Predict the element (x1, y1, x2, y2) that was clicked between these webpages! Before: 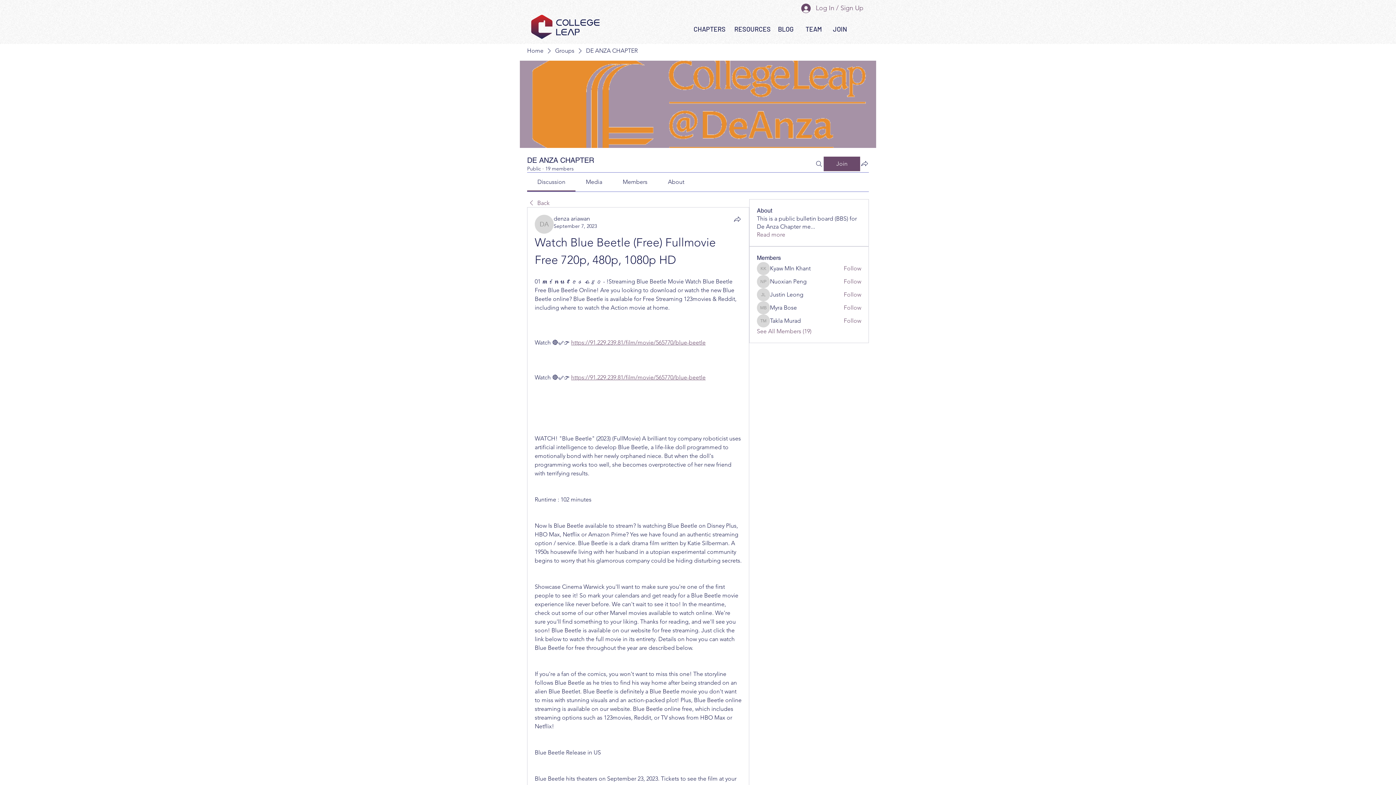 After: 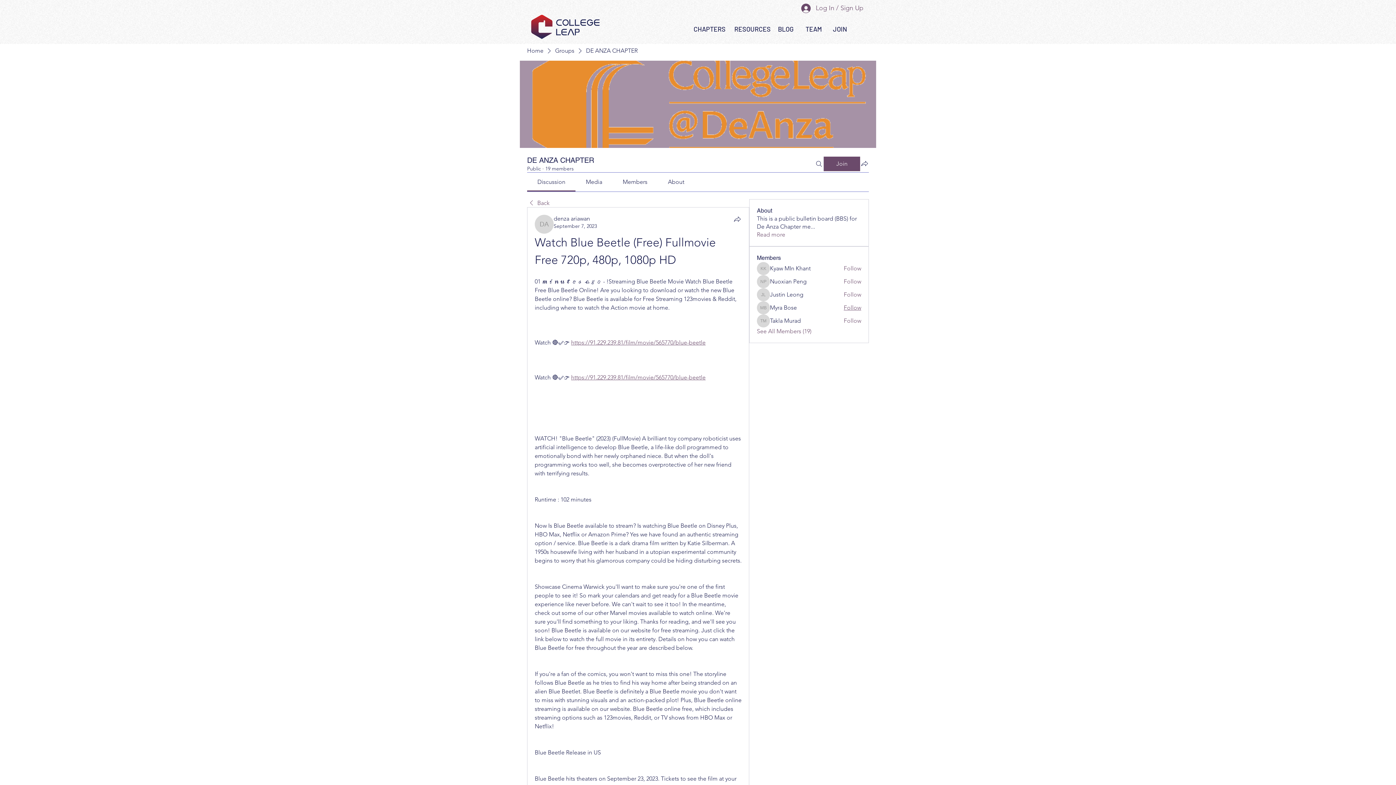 Action: label: Follow bbox: (843, 304, 861, 312)